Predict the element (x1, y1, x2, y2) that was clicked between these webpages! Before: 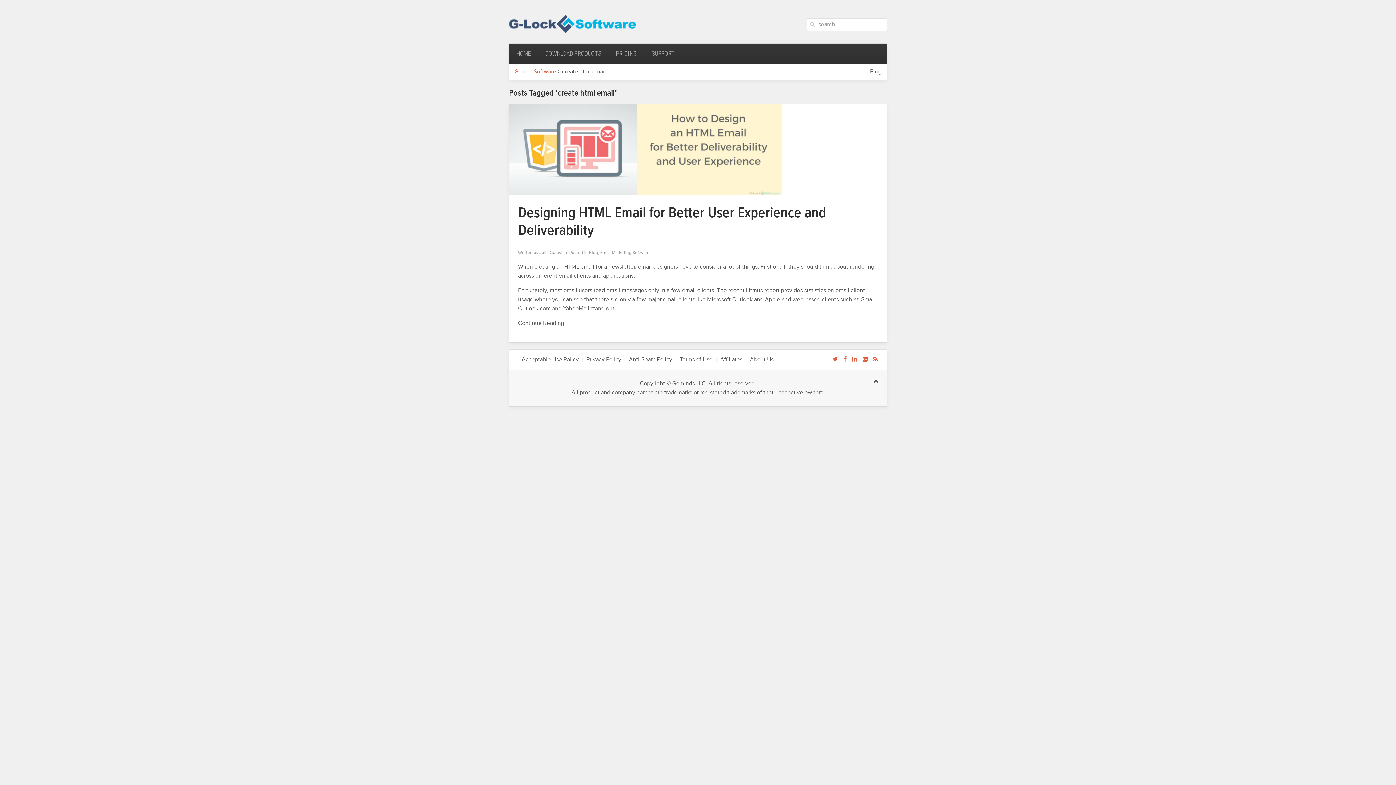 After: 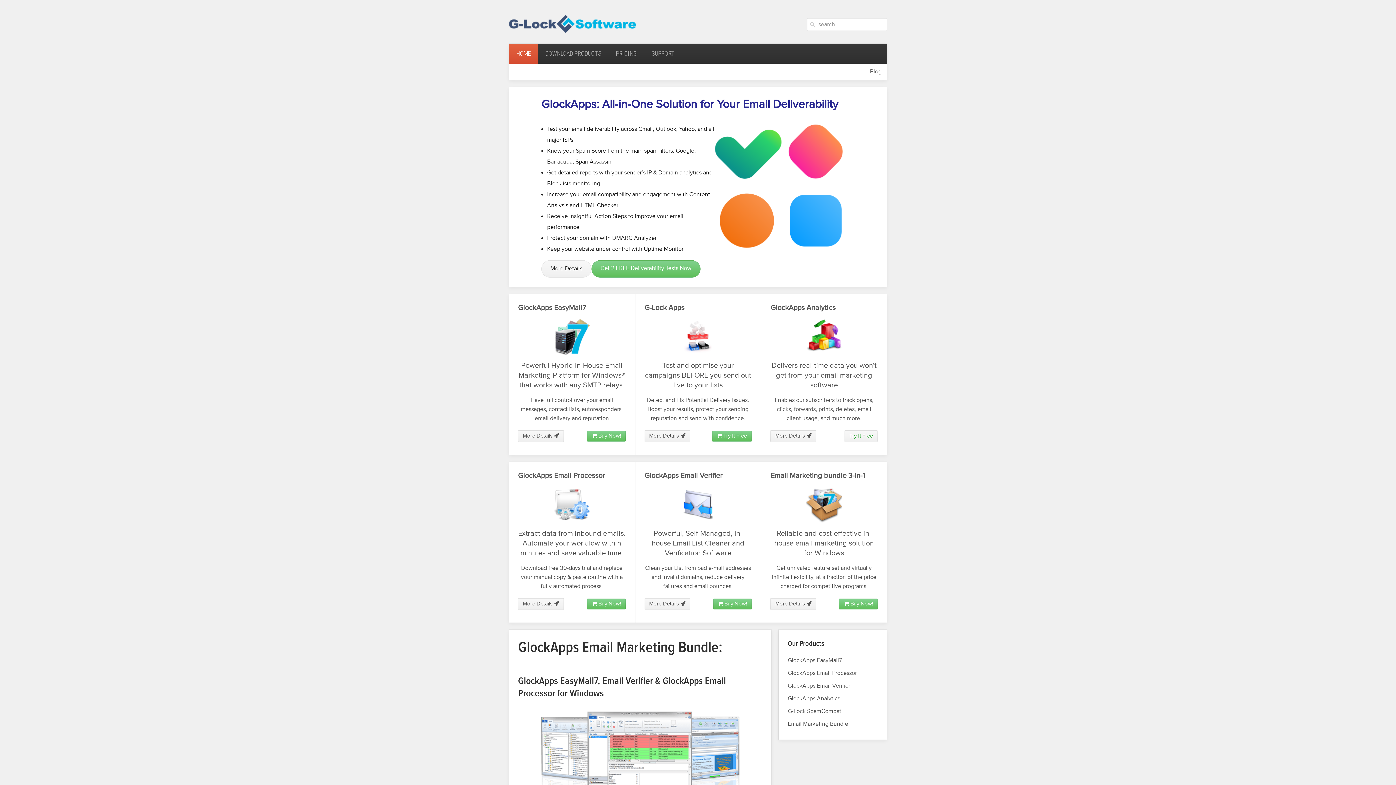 Action: bbox: (509, 14, 636, 33)